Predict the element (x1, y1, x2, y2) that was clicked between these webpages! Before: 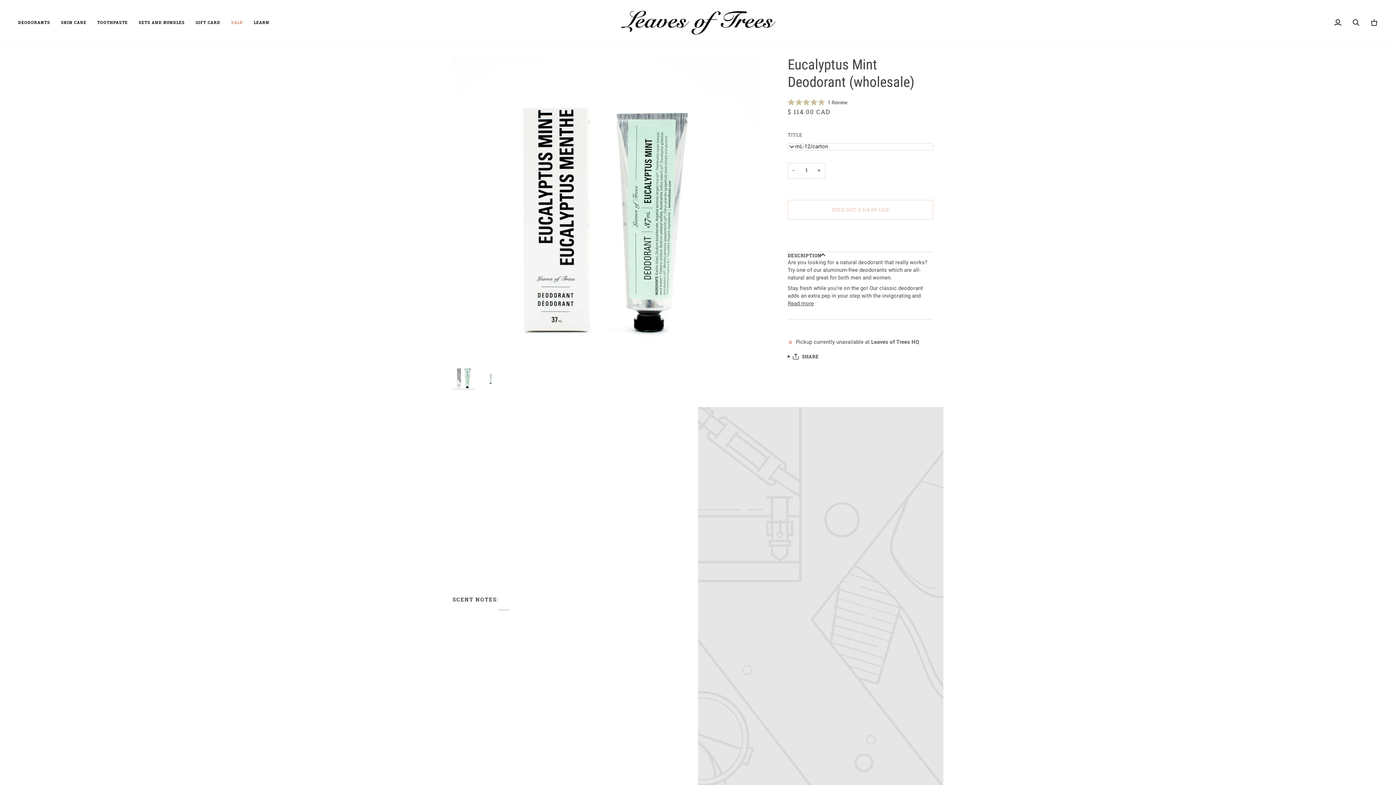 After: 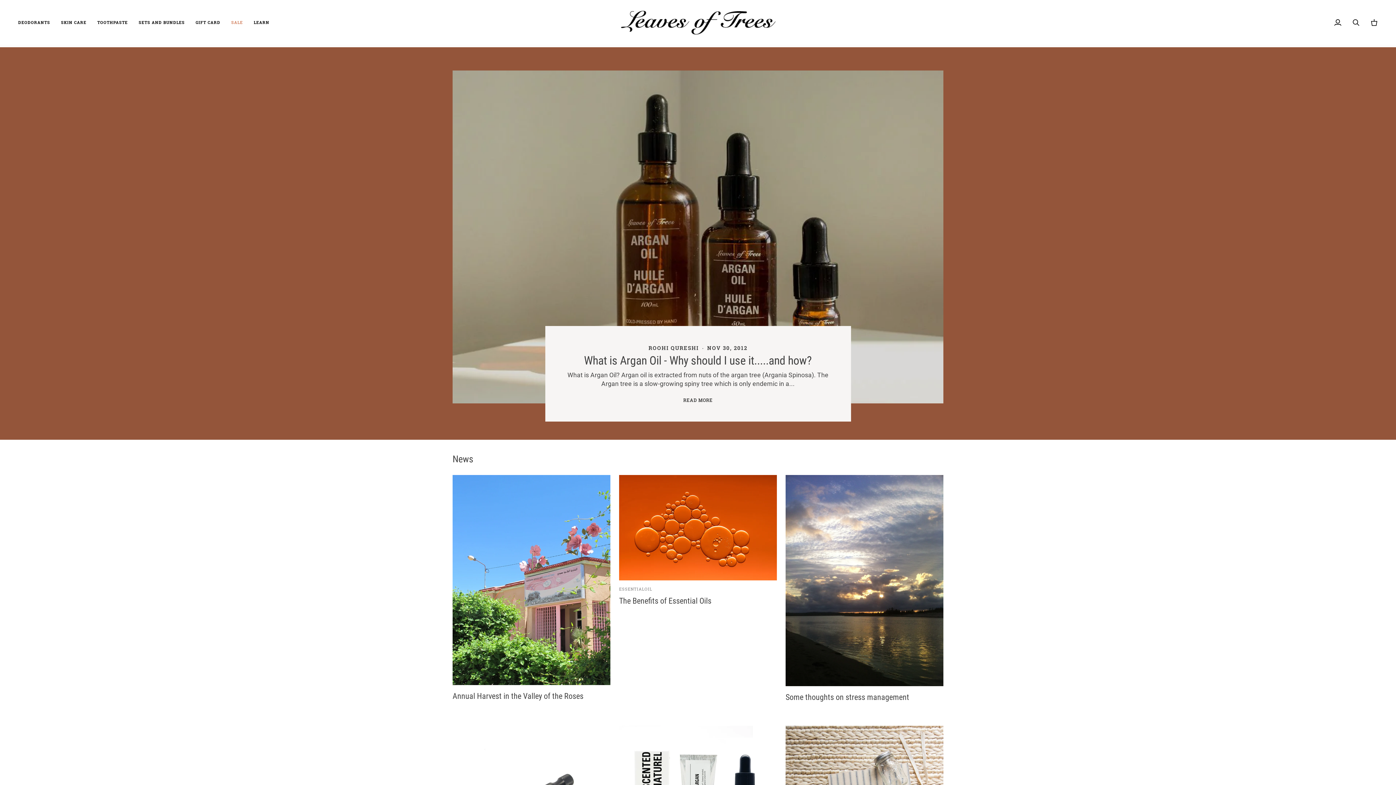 Action: bbox: (248, 0, 274, 45) label: LEARN